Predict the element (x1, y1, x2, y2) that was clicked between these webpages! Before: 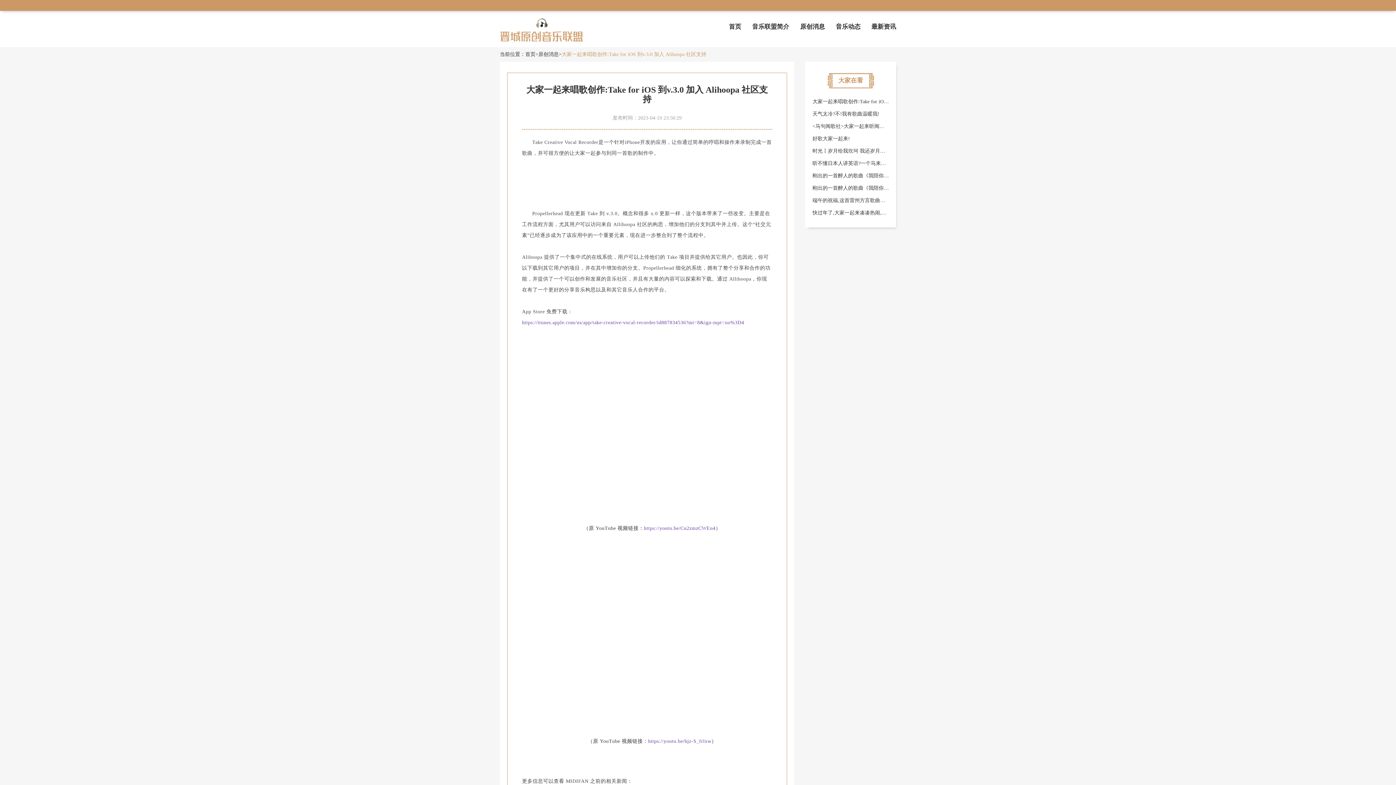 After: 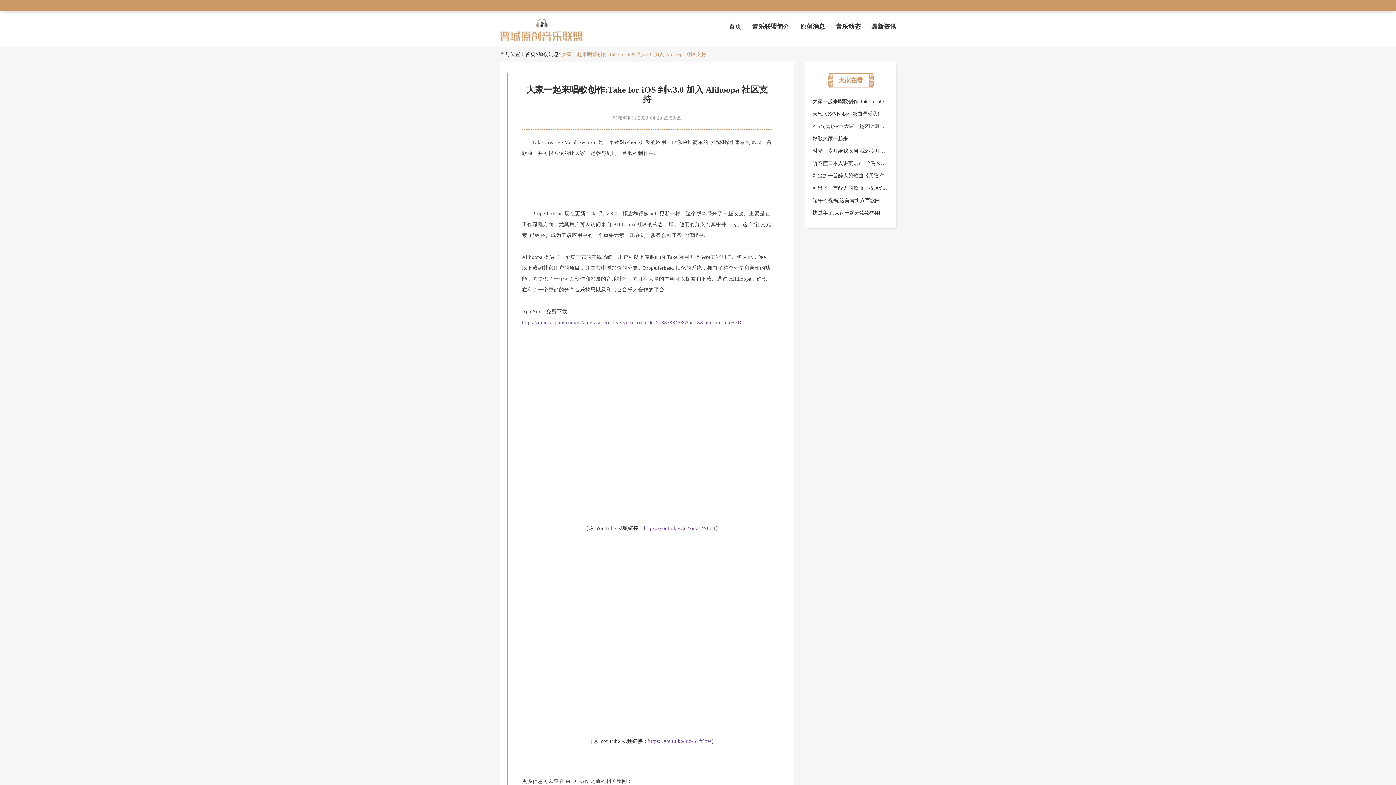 Action: bbox: (812, 99, 957, 104) label: 大家一起来唱歌创作:Take for iOS 到v.3.0 加入 Alihoopa 社区支持